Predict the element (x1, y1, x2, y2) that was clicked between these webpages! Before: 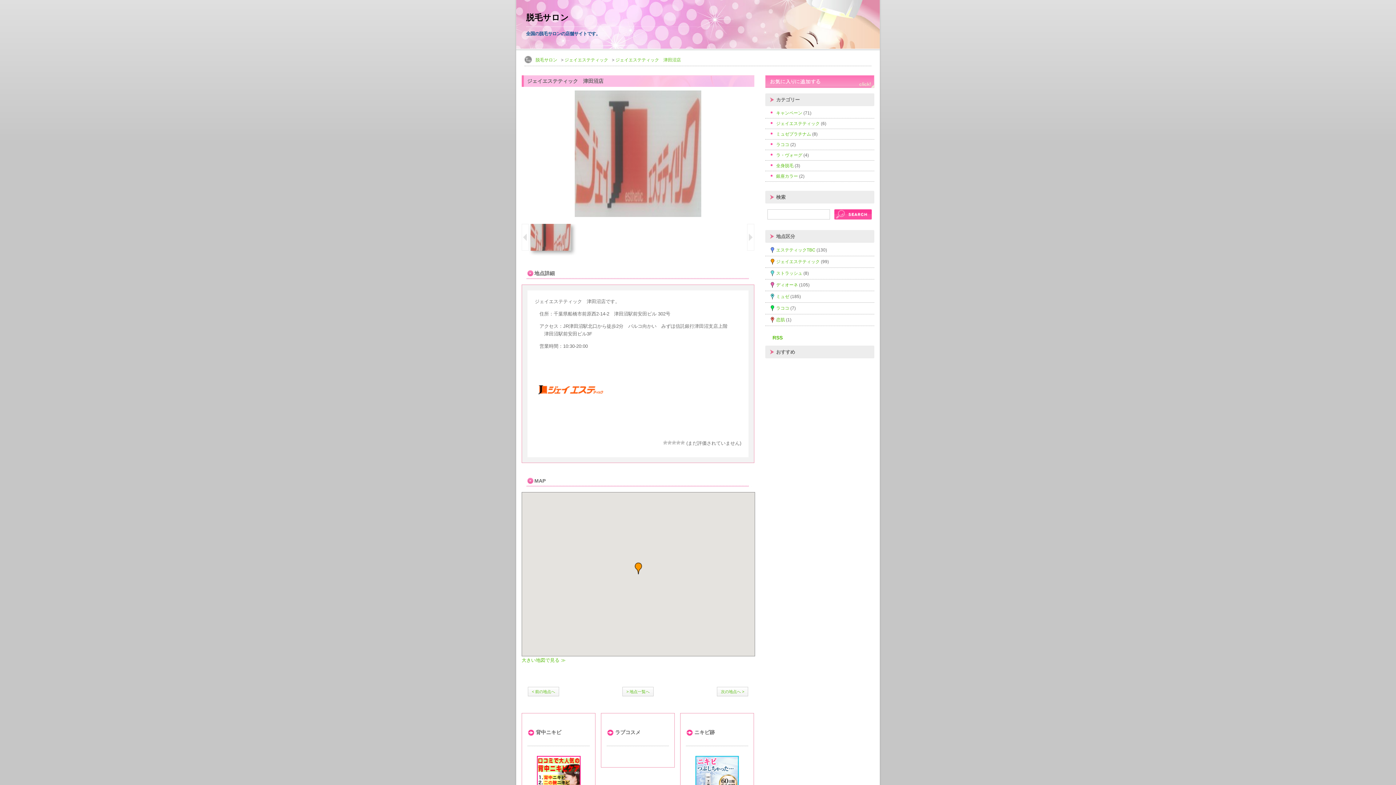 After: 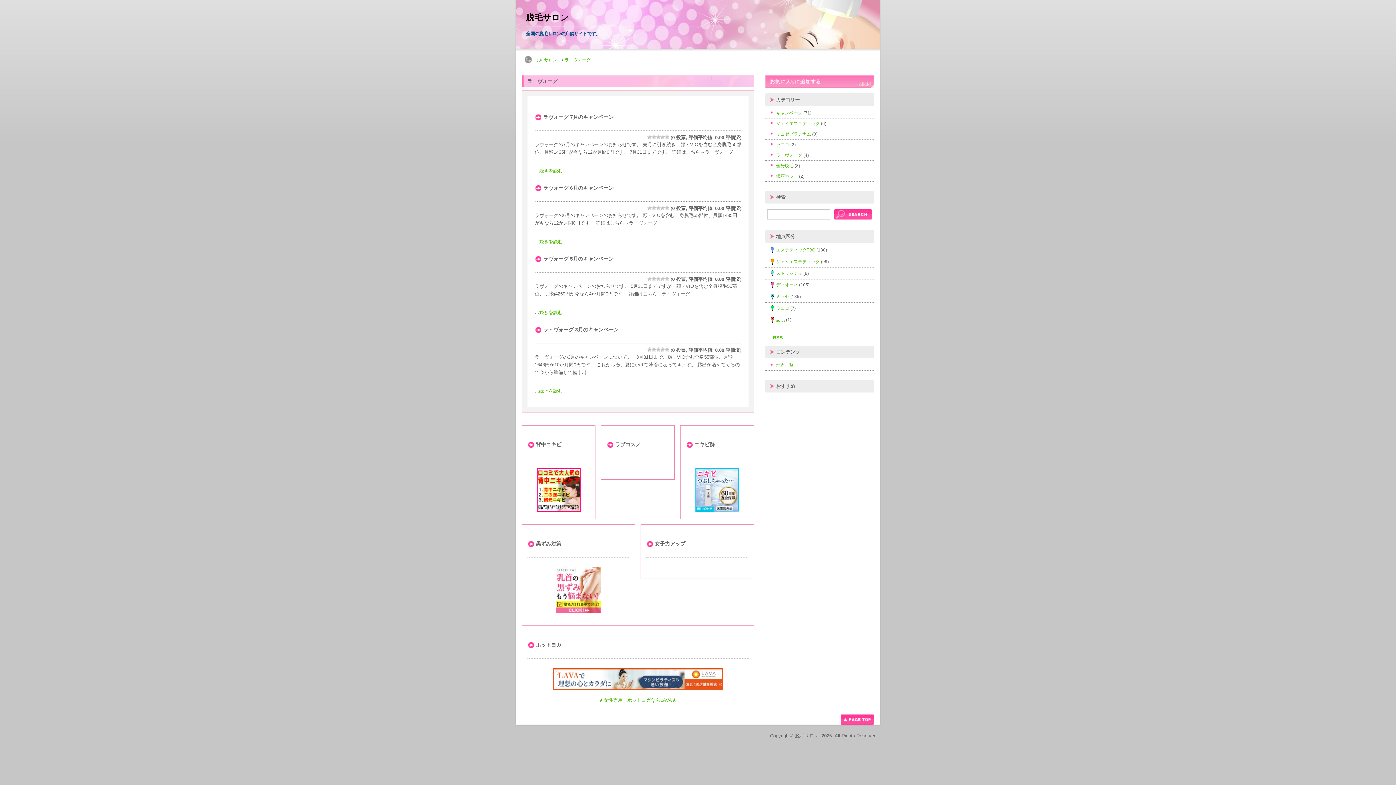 Action: bbox: (776, 152, 802, 157) label: ラ・ヴォーグ